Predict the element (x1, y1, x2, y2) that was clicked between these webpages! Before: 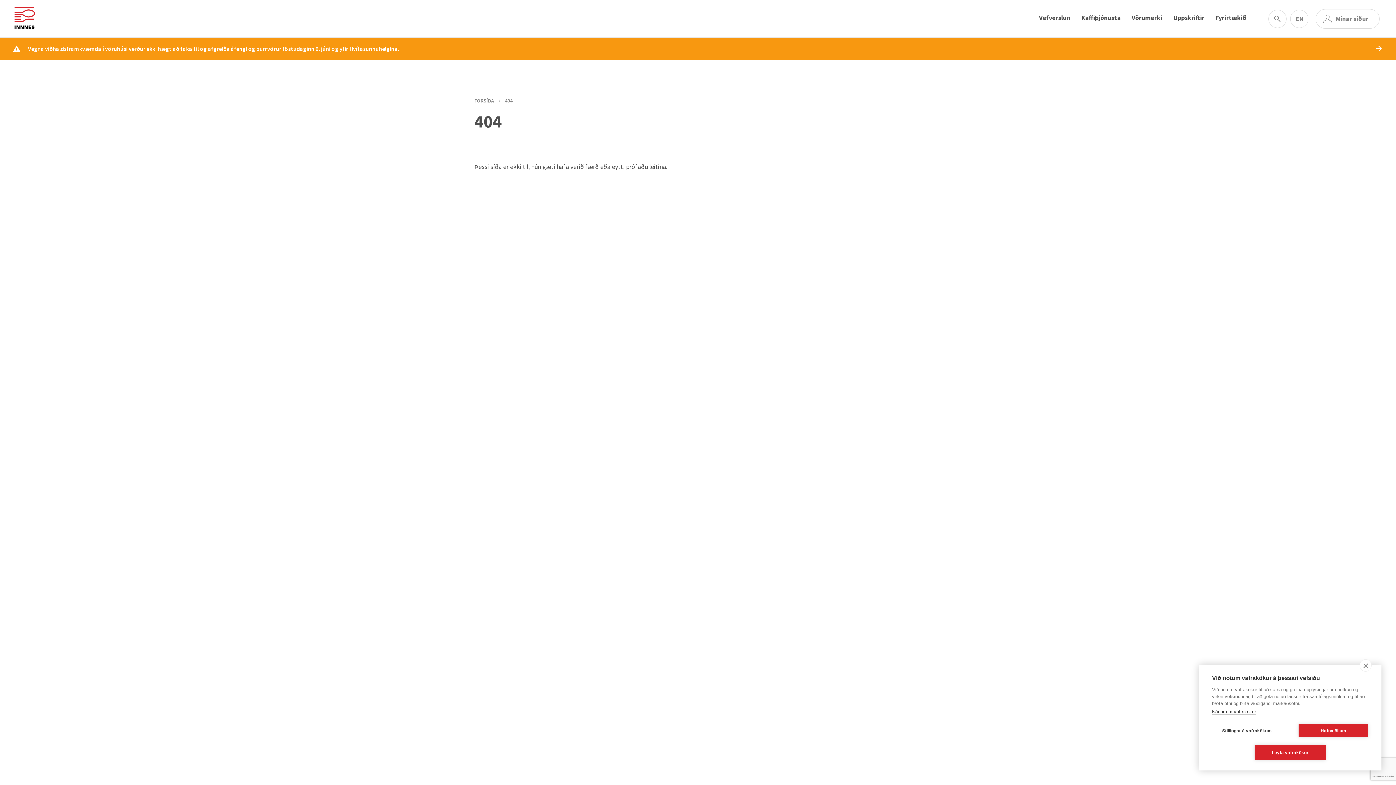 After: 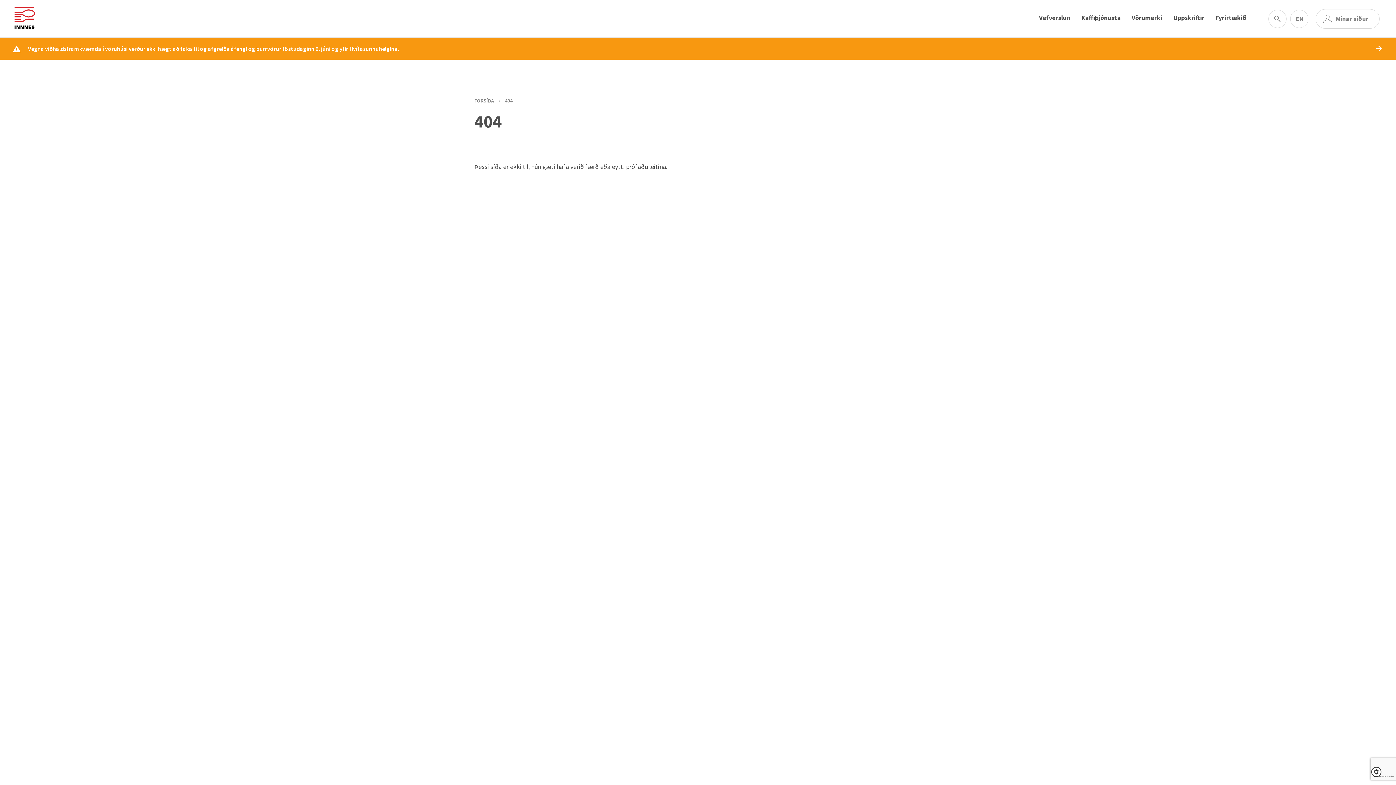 Action: bbox: (1360, 659, 1372, 672) label: close